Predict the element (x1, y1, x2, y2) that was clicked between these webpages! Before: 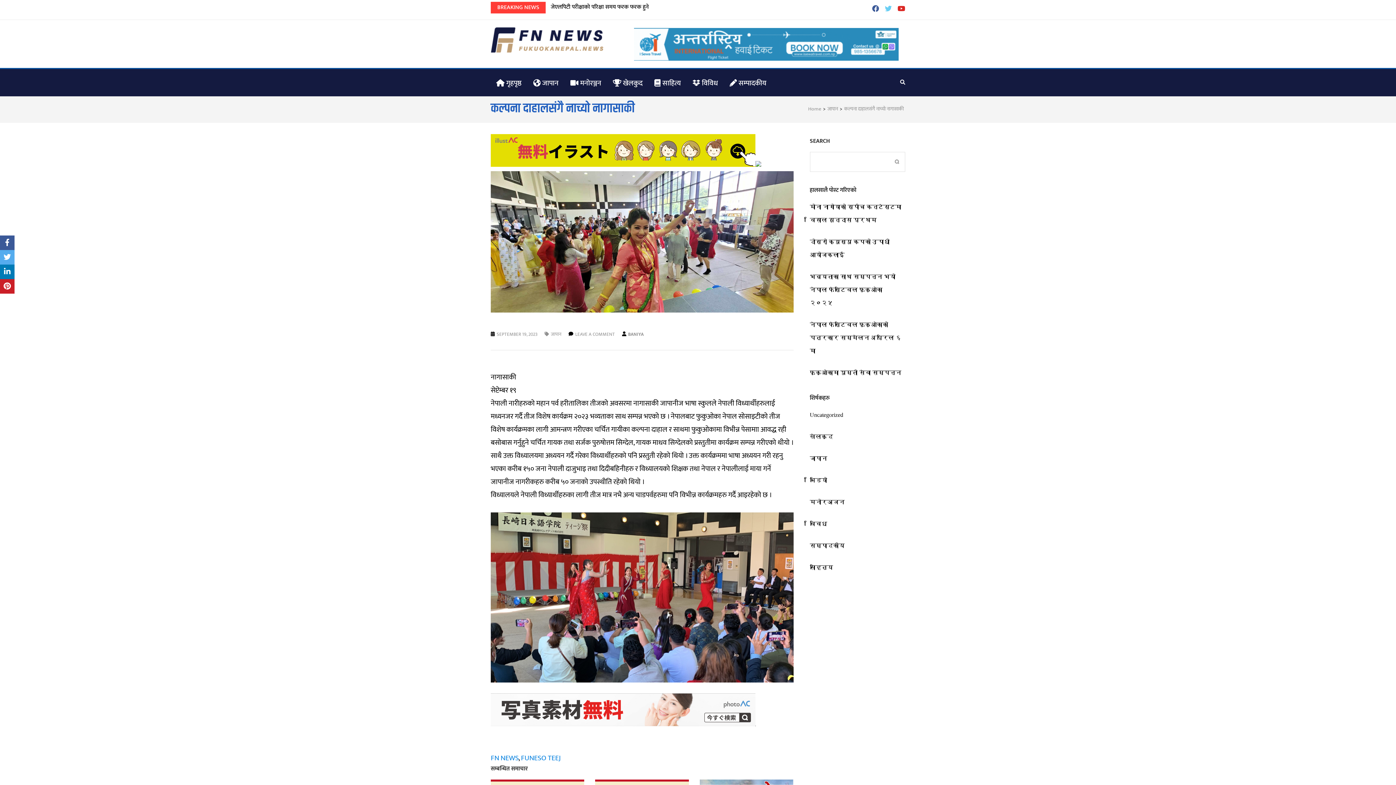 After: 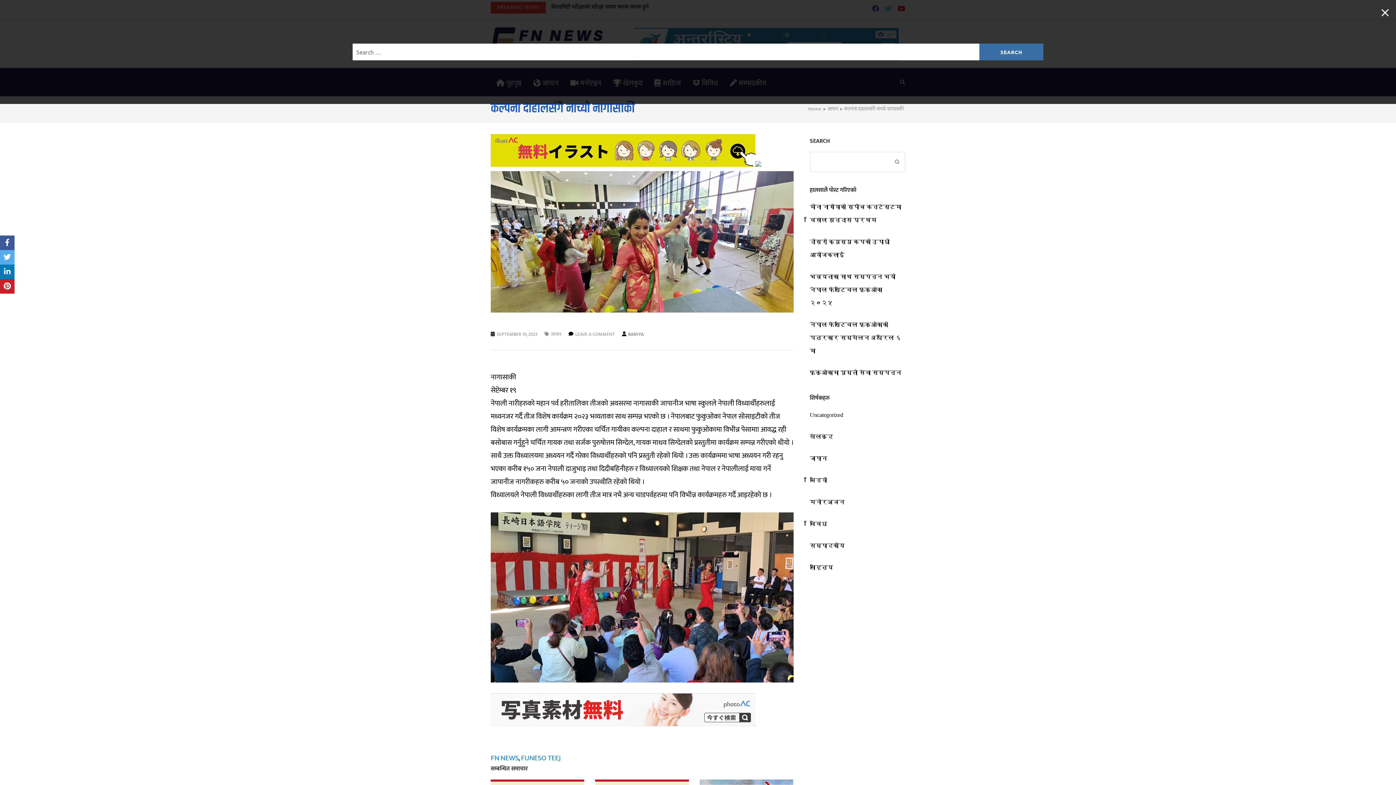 Action: bbox: (900, 76, 905, 89)